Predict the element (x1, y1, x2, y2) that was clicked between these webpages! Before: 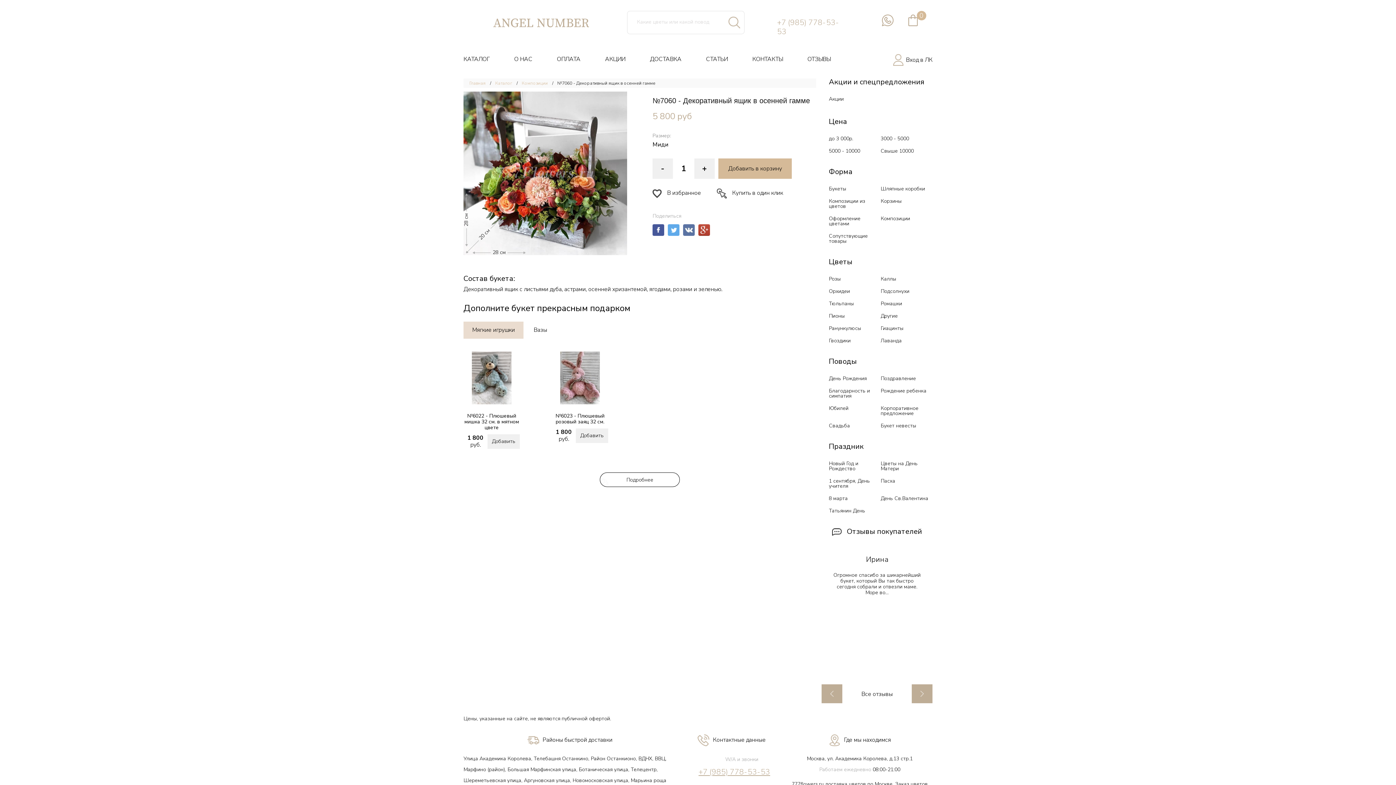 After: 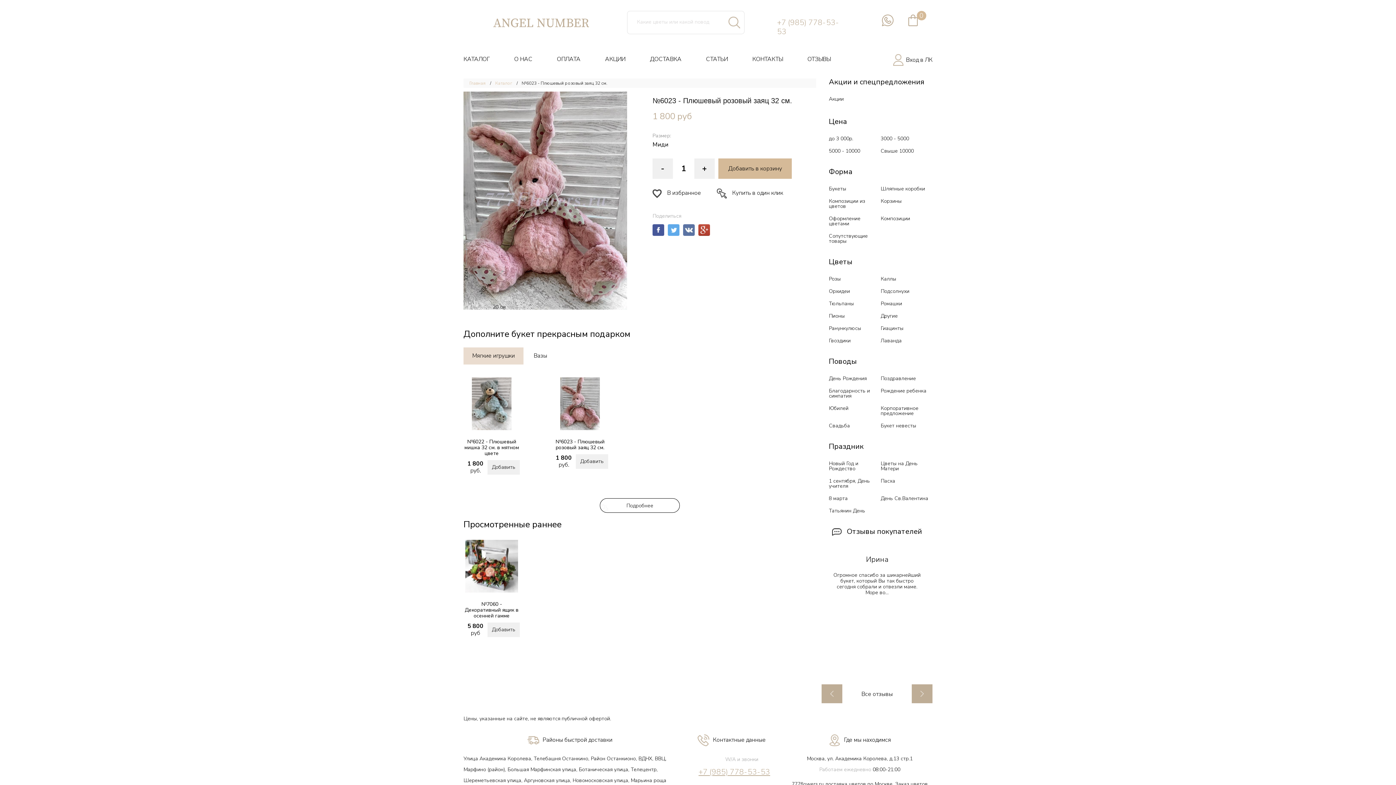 Action: label: №6023 - Плюшевый розовый заяц 32 см. bbox: (552, 349, 608, 425)